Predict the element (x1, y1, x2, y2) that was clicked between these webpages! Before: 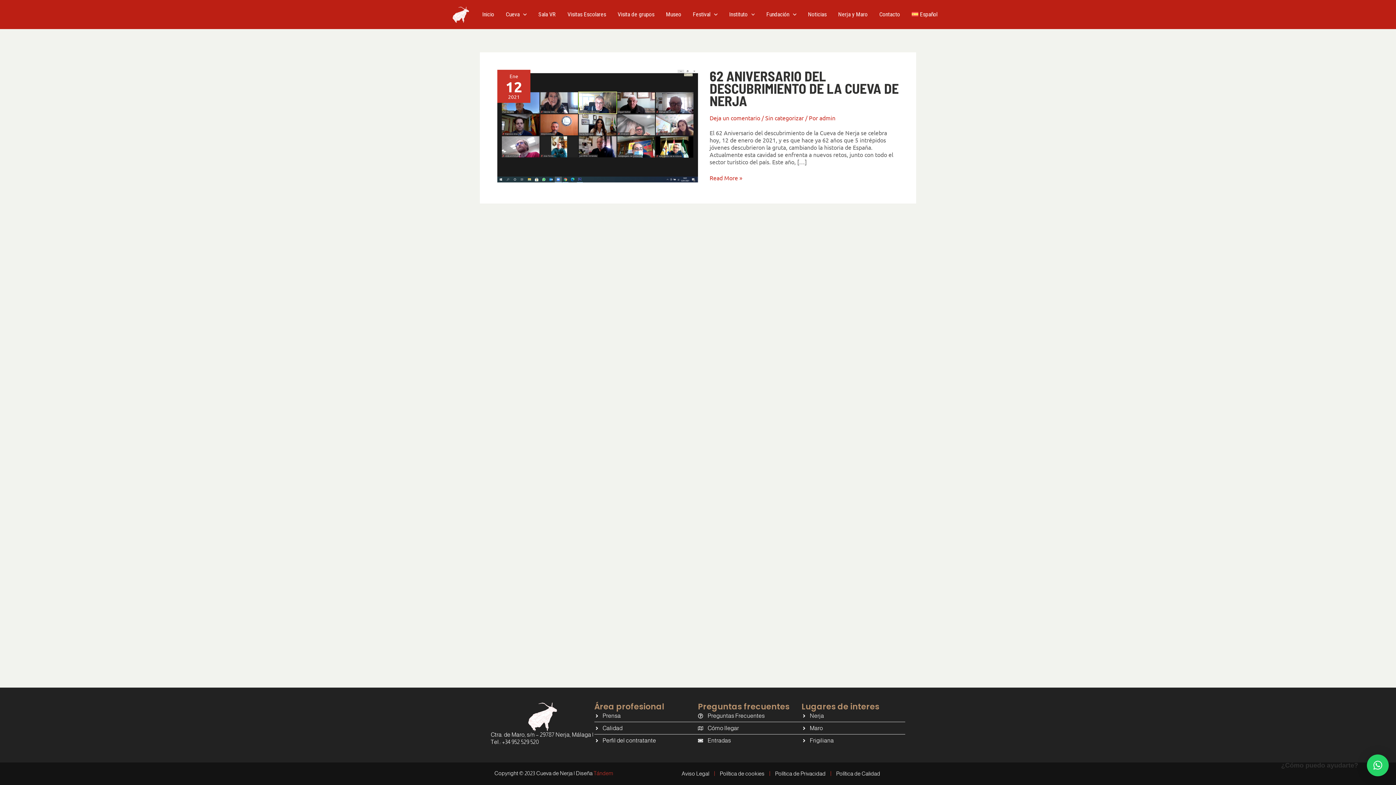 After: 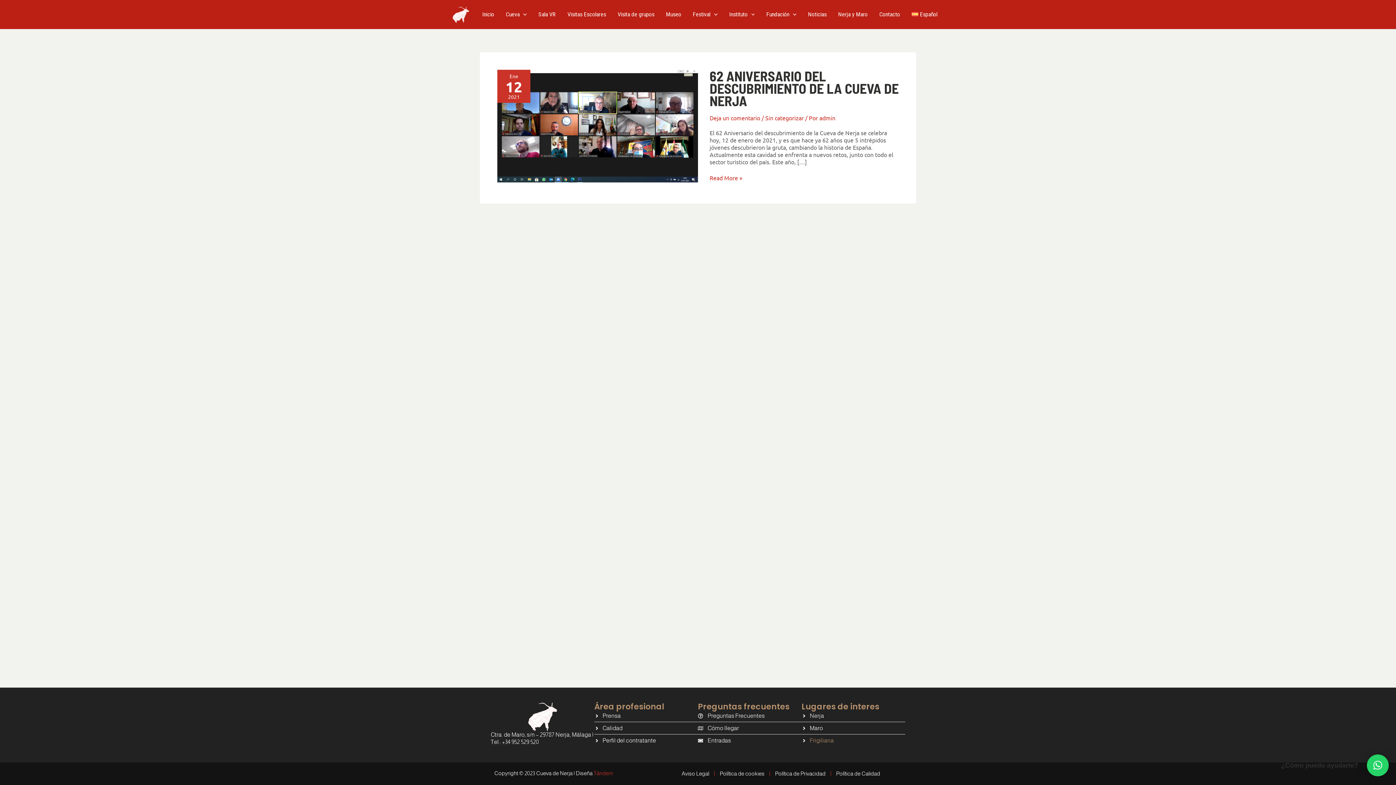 Action: label: Frigiliana bbox: (801, 736, 905, 745)